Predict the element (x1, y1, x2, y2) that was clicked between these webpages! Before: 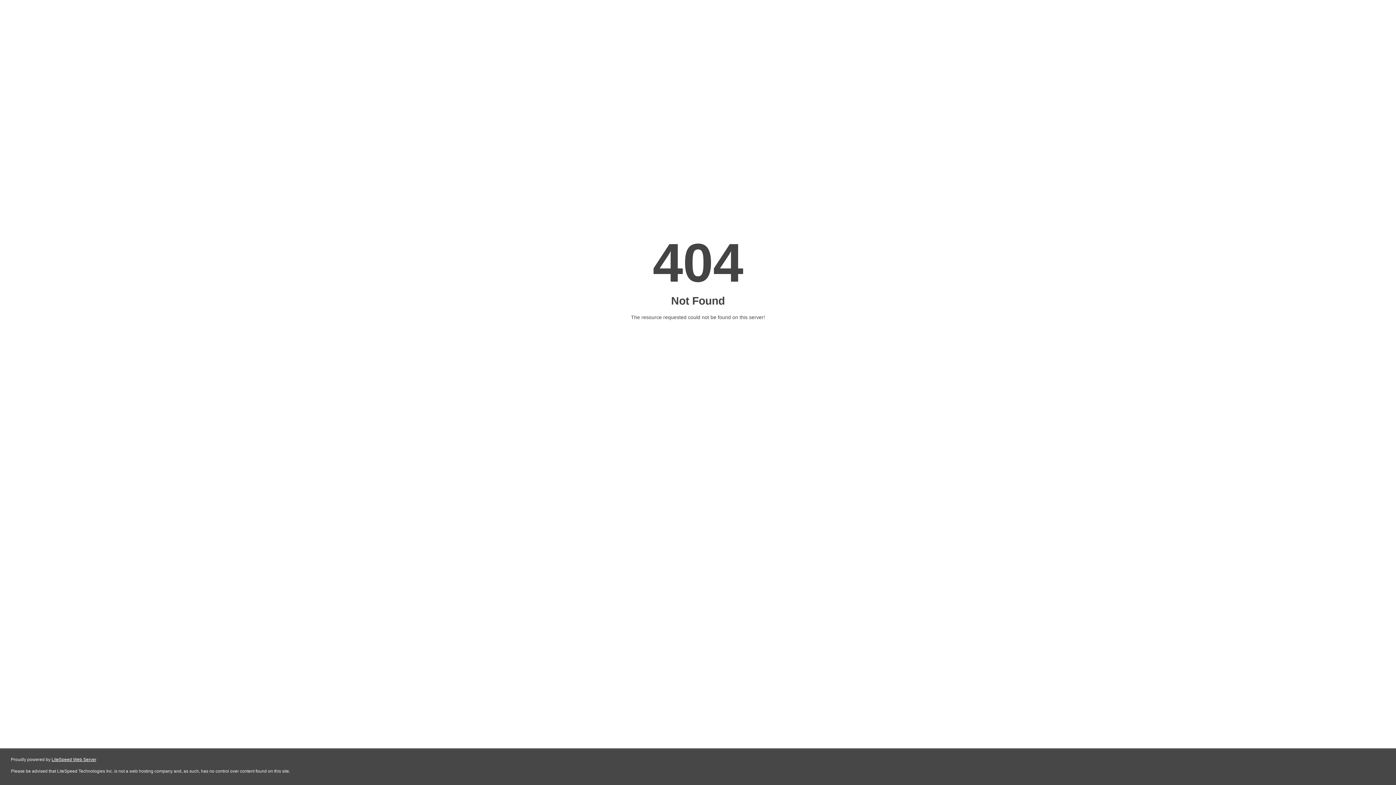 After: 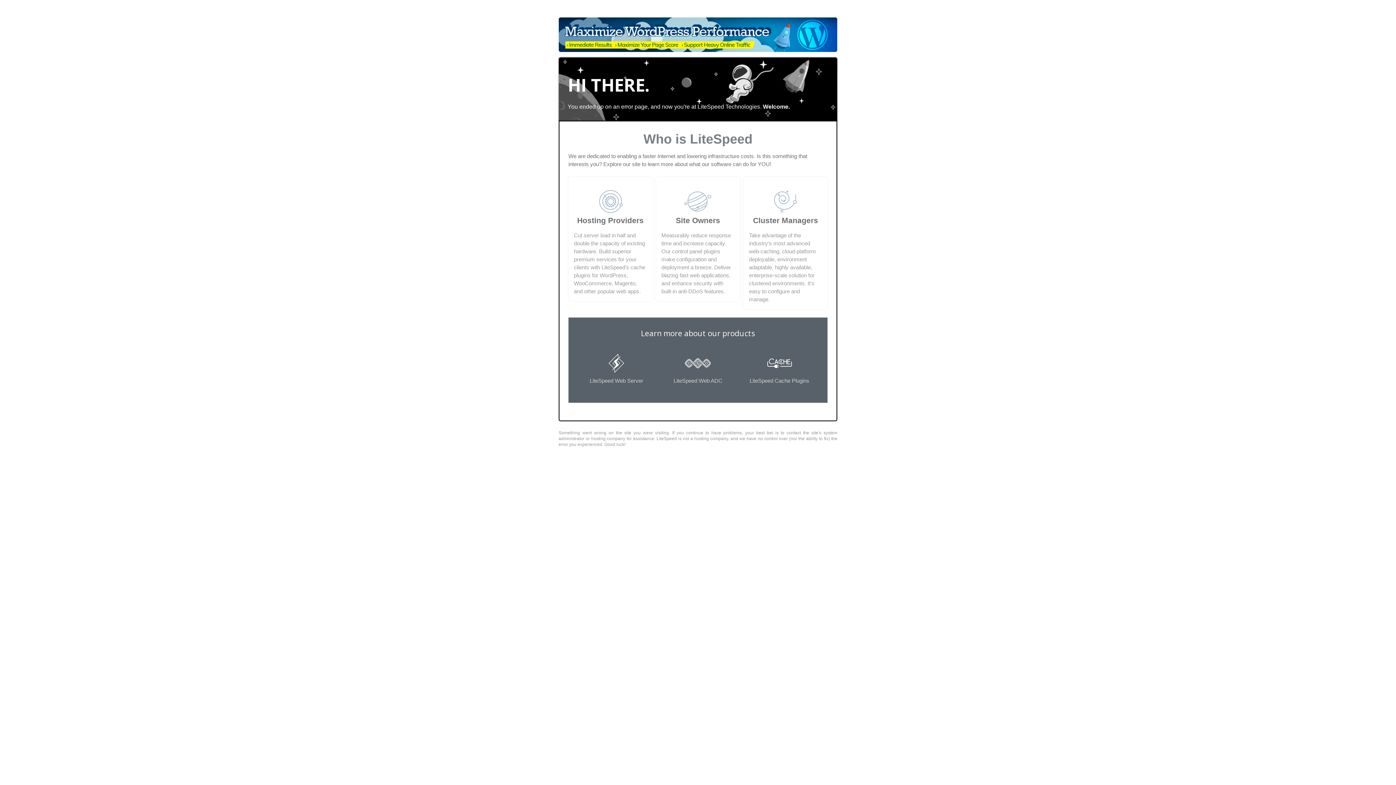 Action: bbox: (51, 757, 96, 762) label: LiteSpeed Web Server